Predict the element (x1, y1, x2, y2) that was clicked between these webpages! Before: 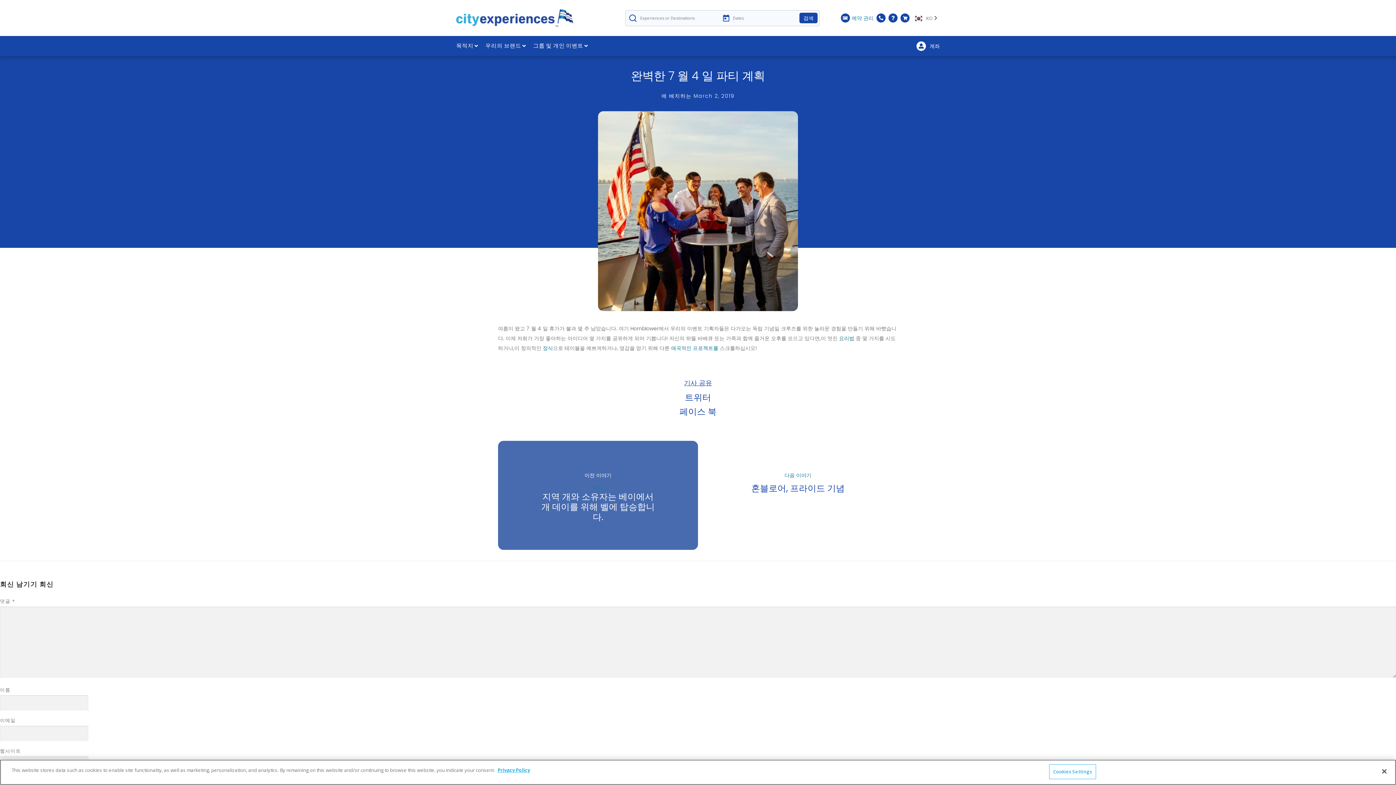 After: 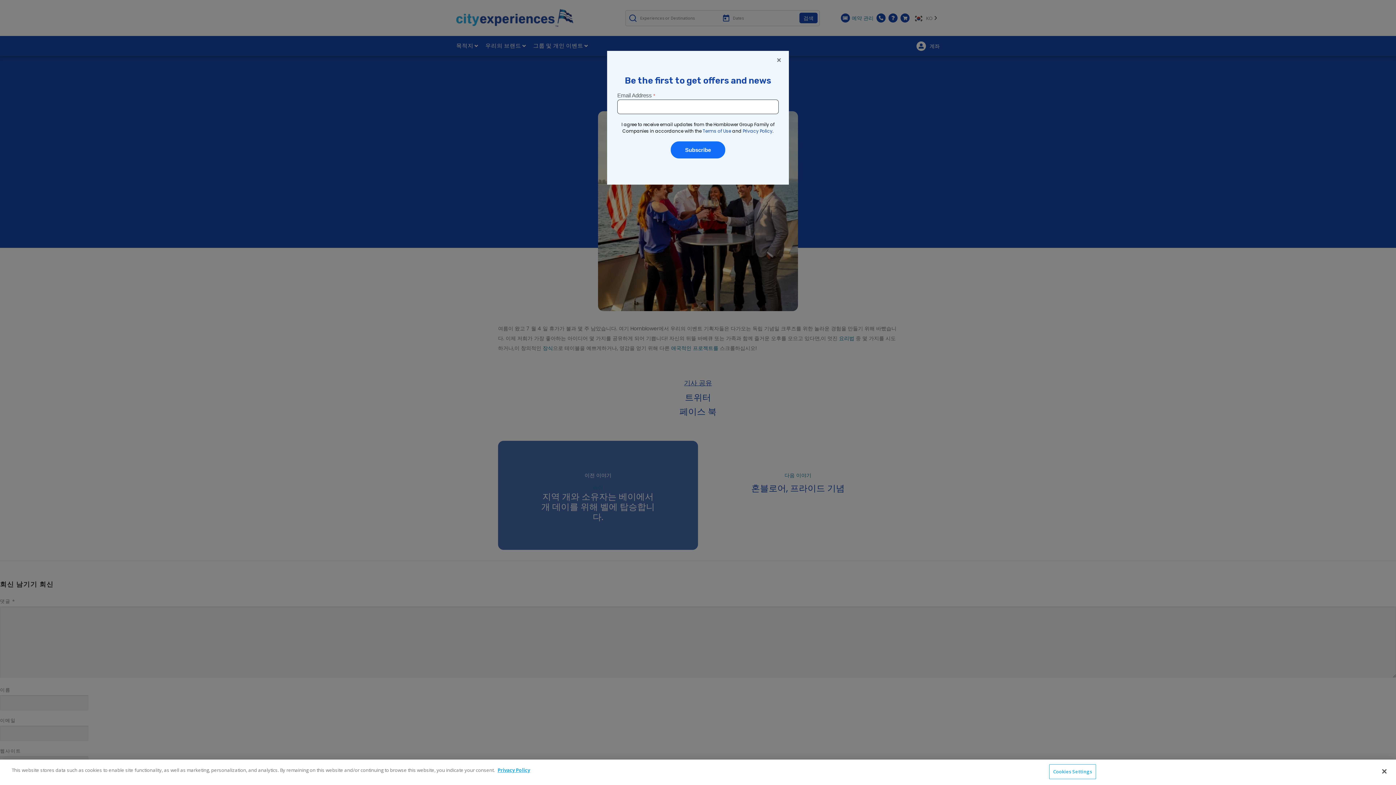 Action: bbox: (876, 13, 885, 22)